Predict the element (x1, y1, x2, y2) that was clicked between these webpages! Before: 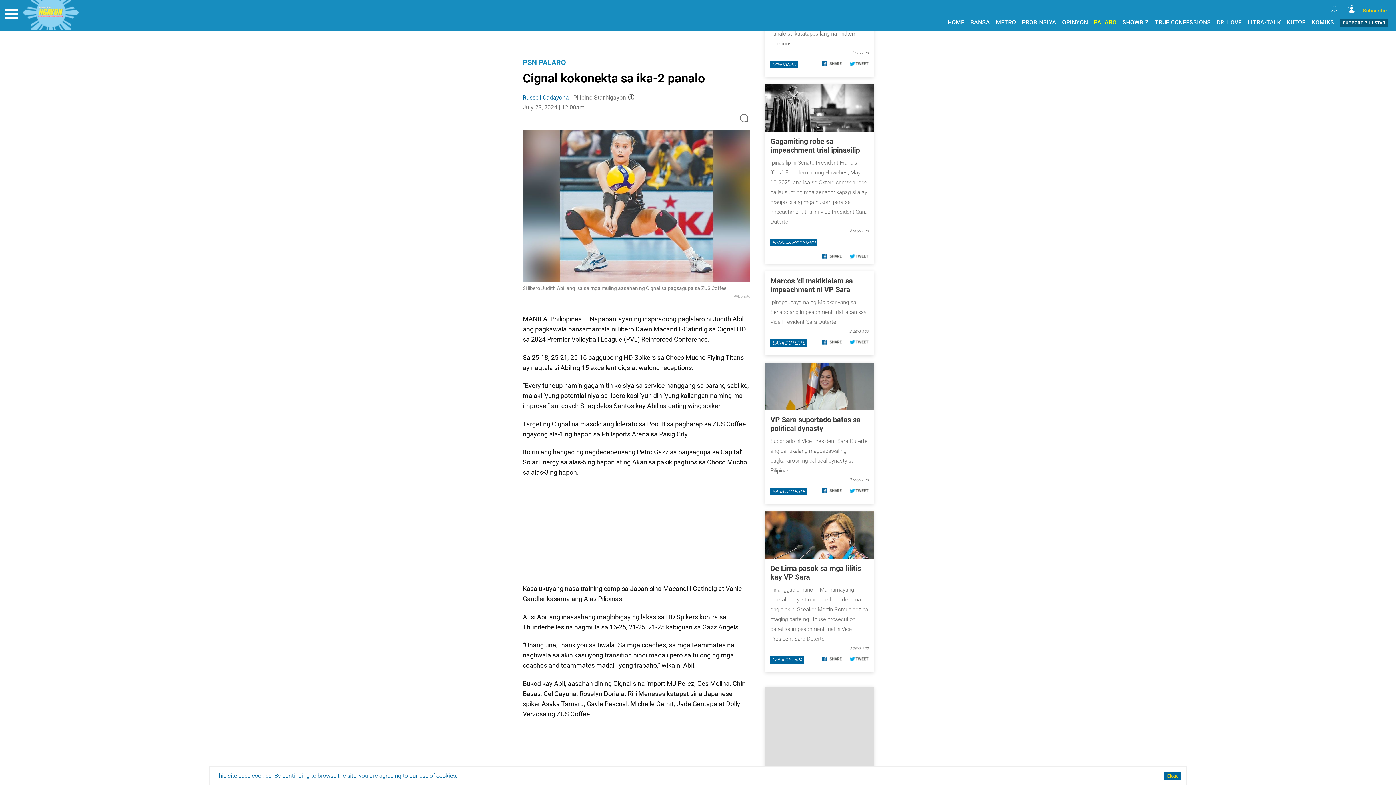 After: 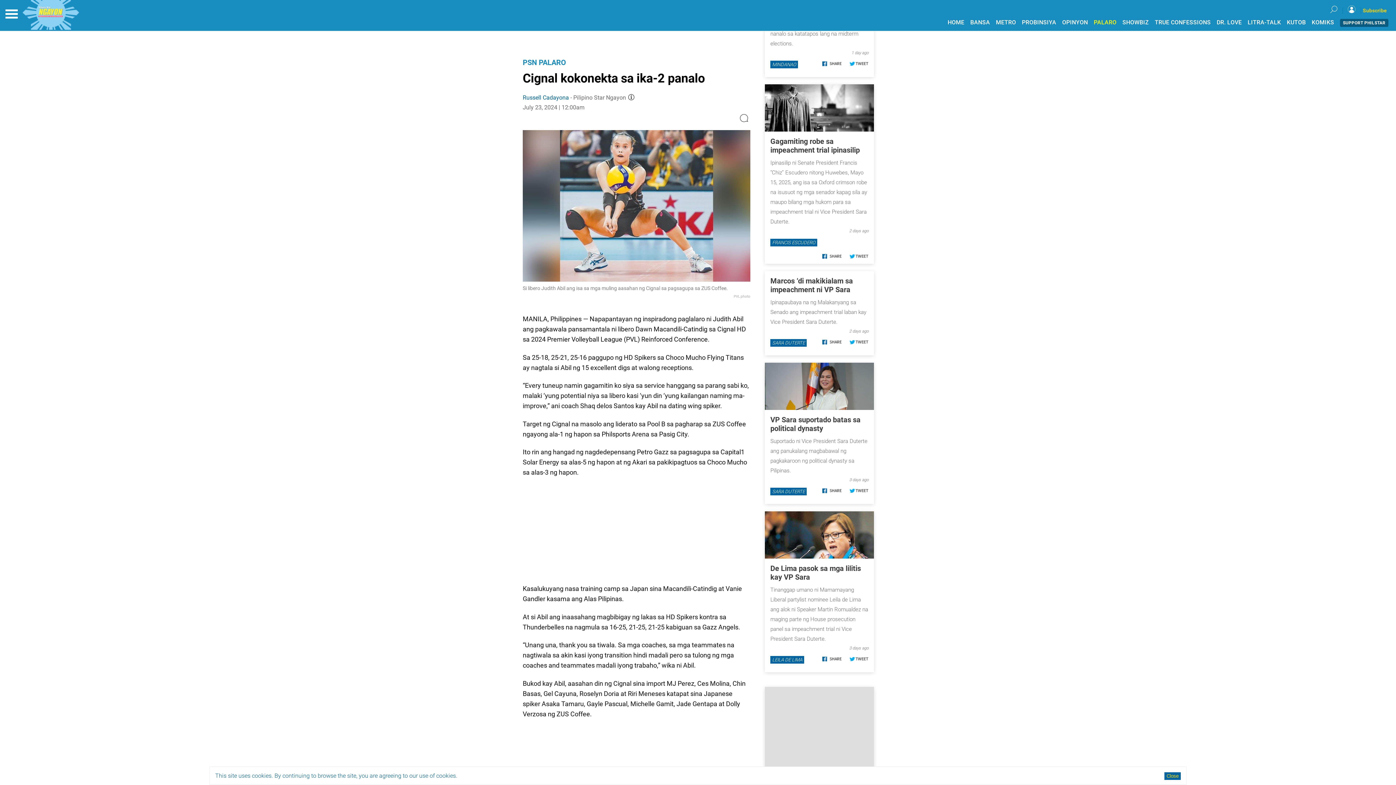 Action: bbox: (848, 164, 868, 169)